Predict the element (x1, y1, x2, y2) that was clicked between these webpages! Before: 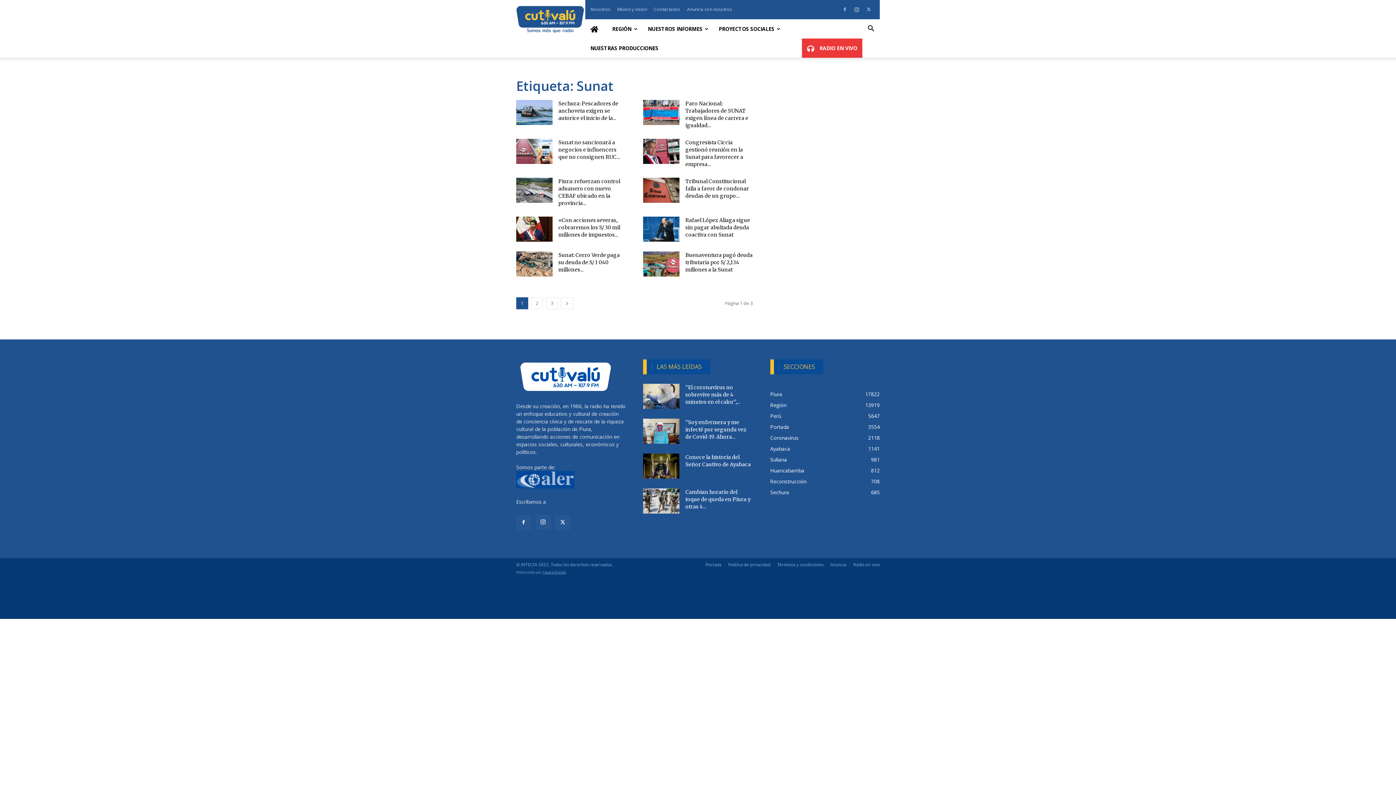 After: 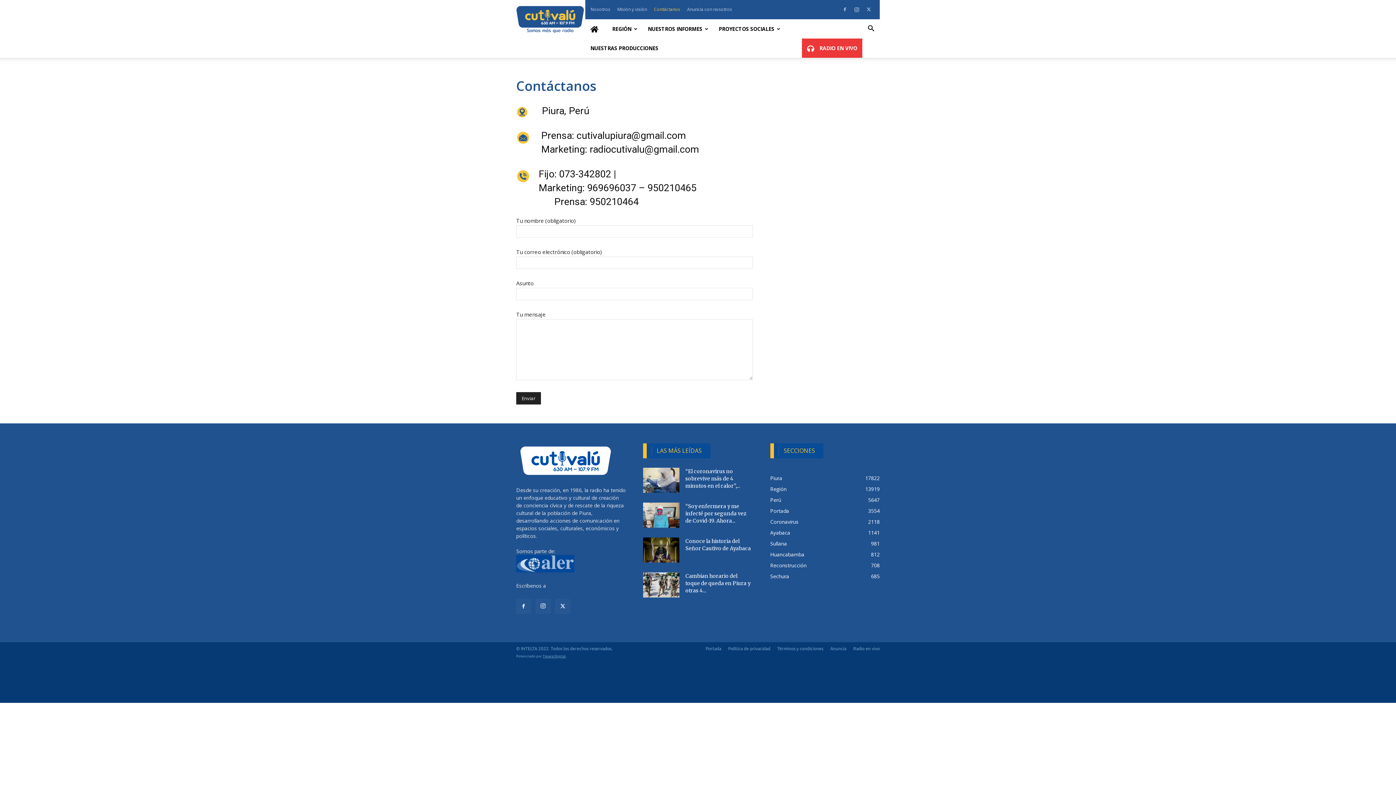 Action: bbox: (654, 6, 680, 12) label: Contáctanos